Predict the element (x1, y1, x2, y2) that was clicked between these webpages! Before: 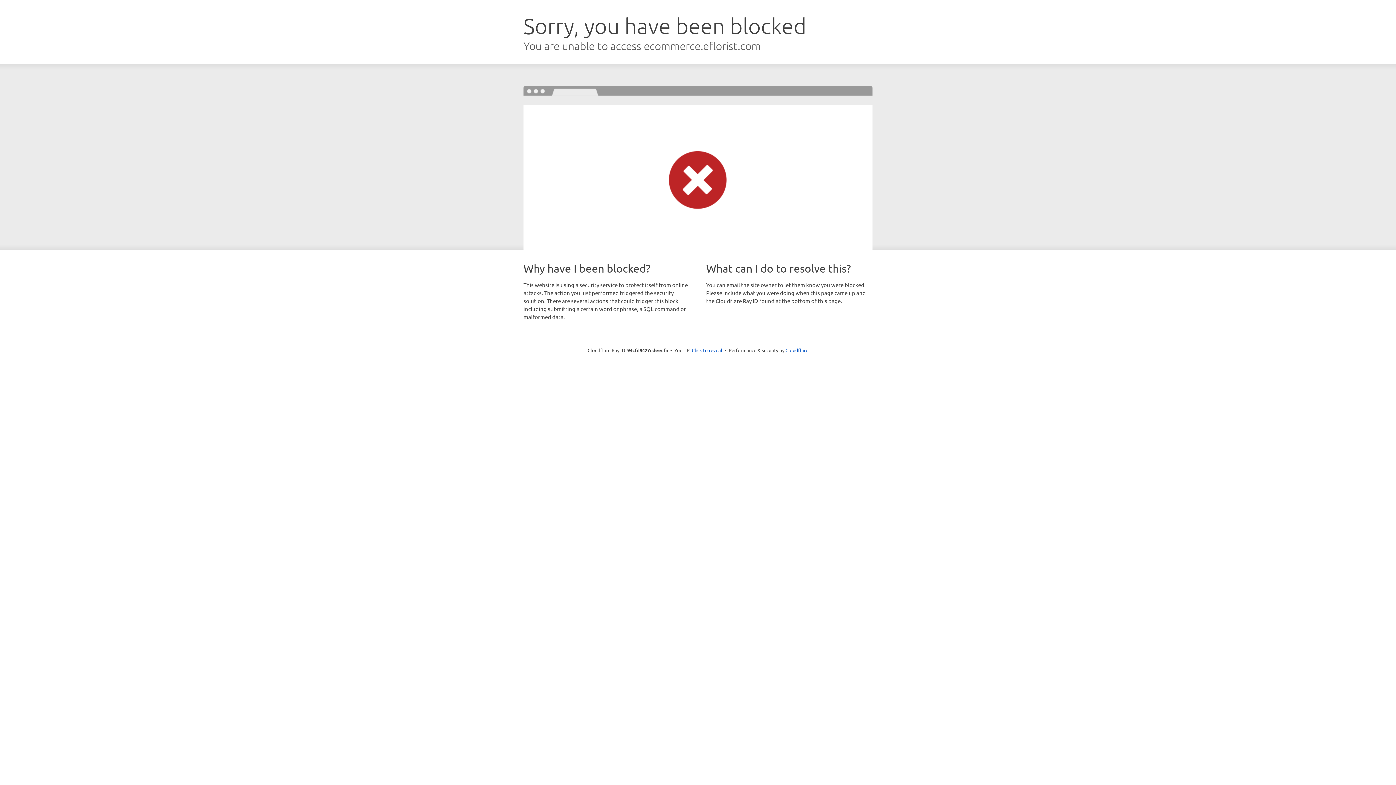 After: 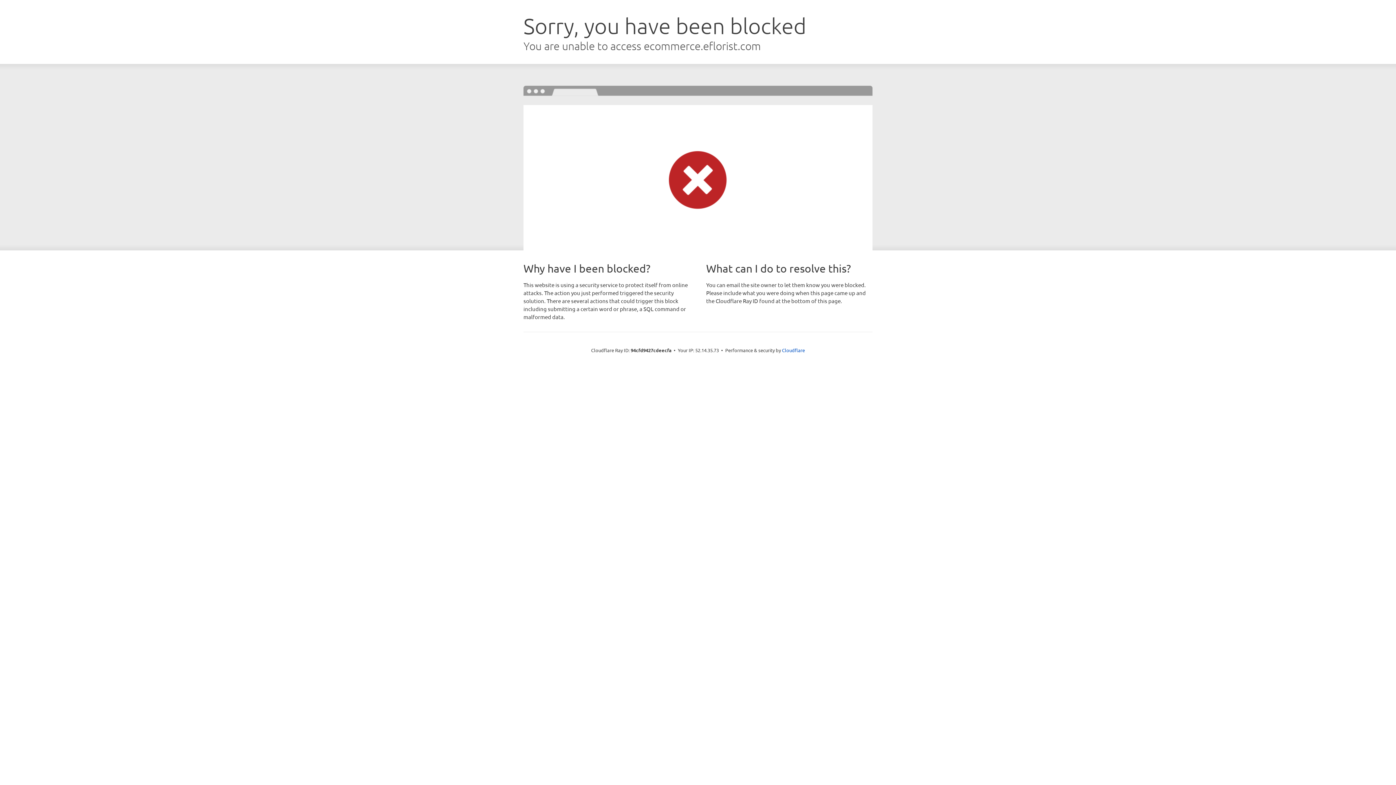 Action: label: Click to reveal bbox: (692, 346, 722, 353)